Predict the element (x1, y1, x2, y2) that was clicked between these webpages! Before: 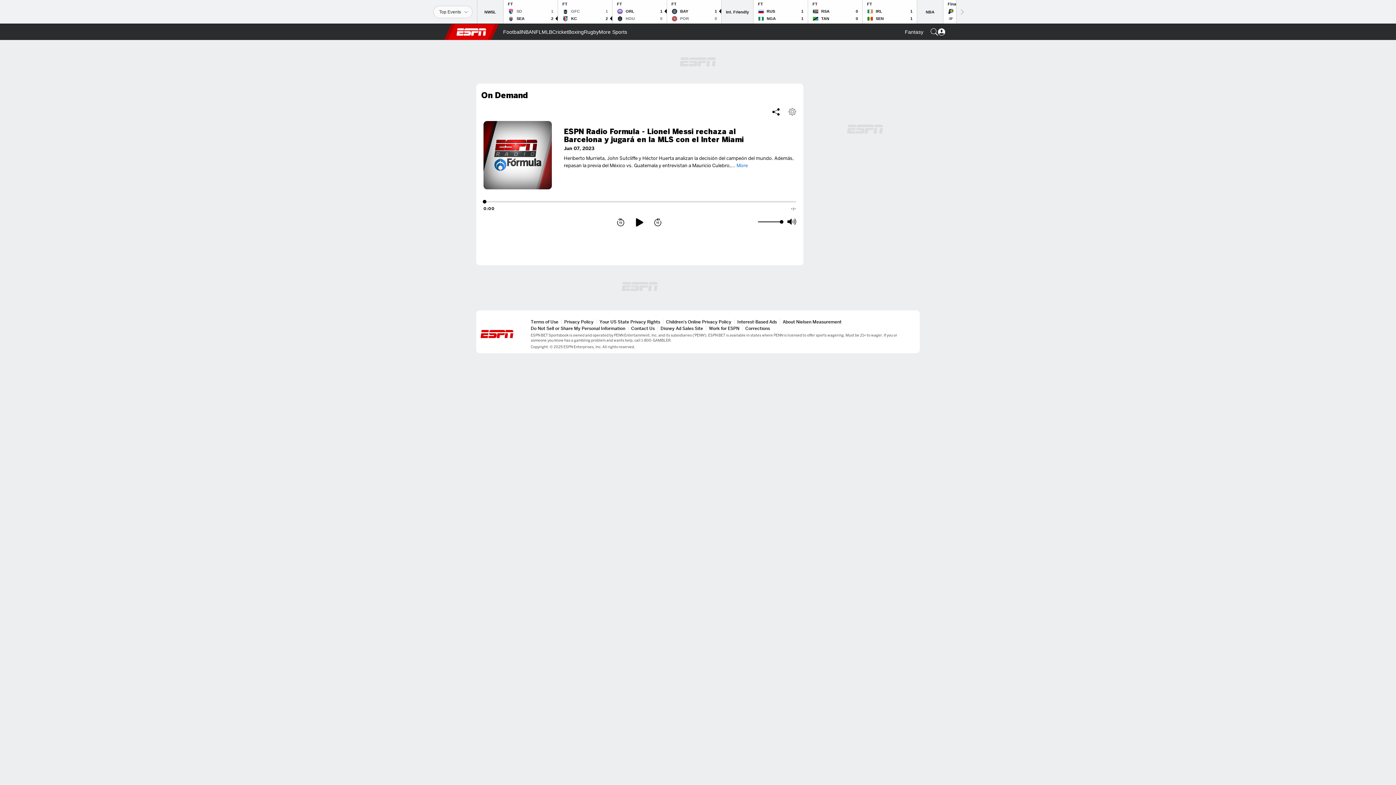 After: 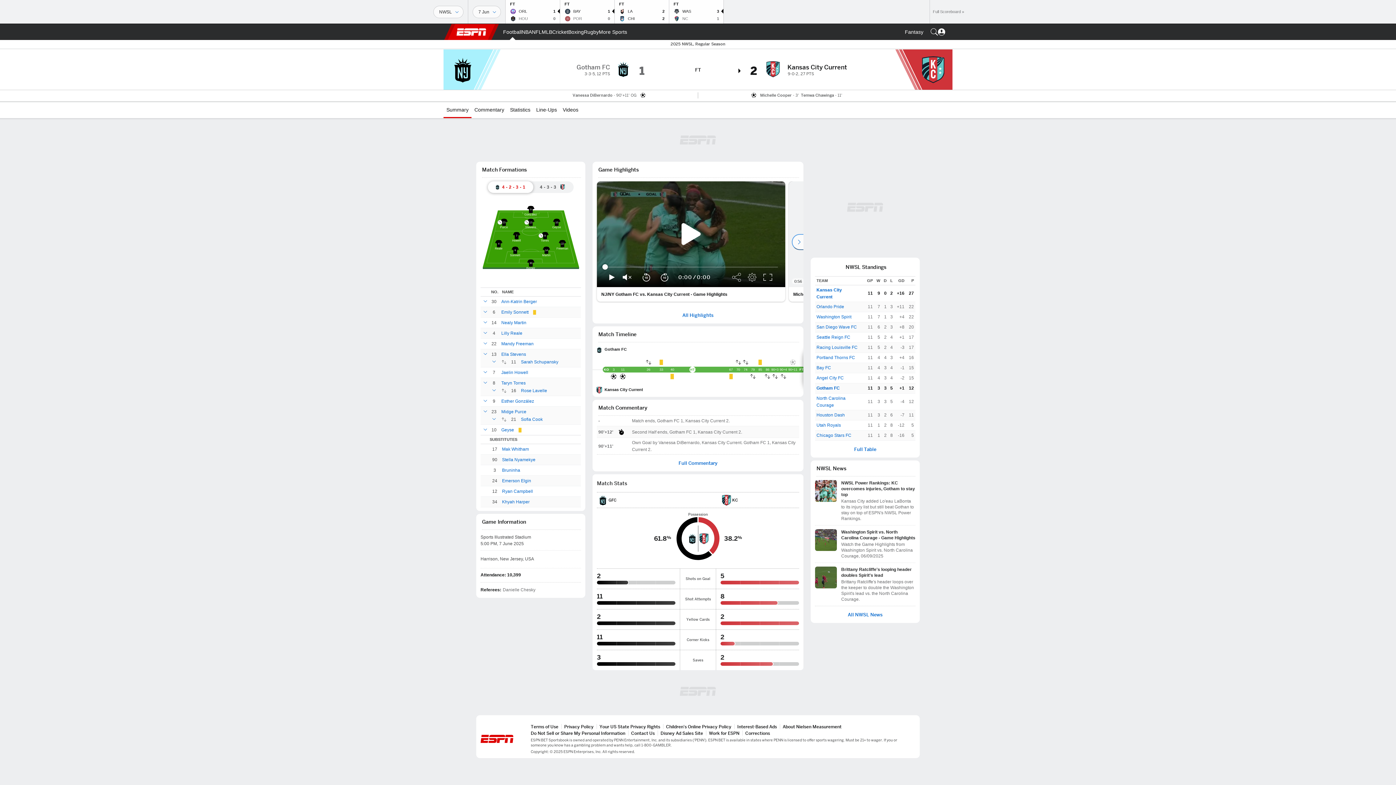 Action: bbox: (562, 8, 608, 21) label: GFC
1
KC
2